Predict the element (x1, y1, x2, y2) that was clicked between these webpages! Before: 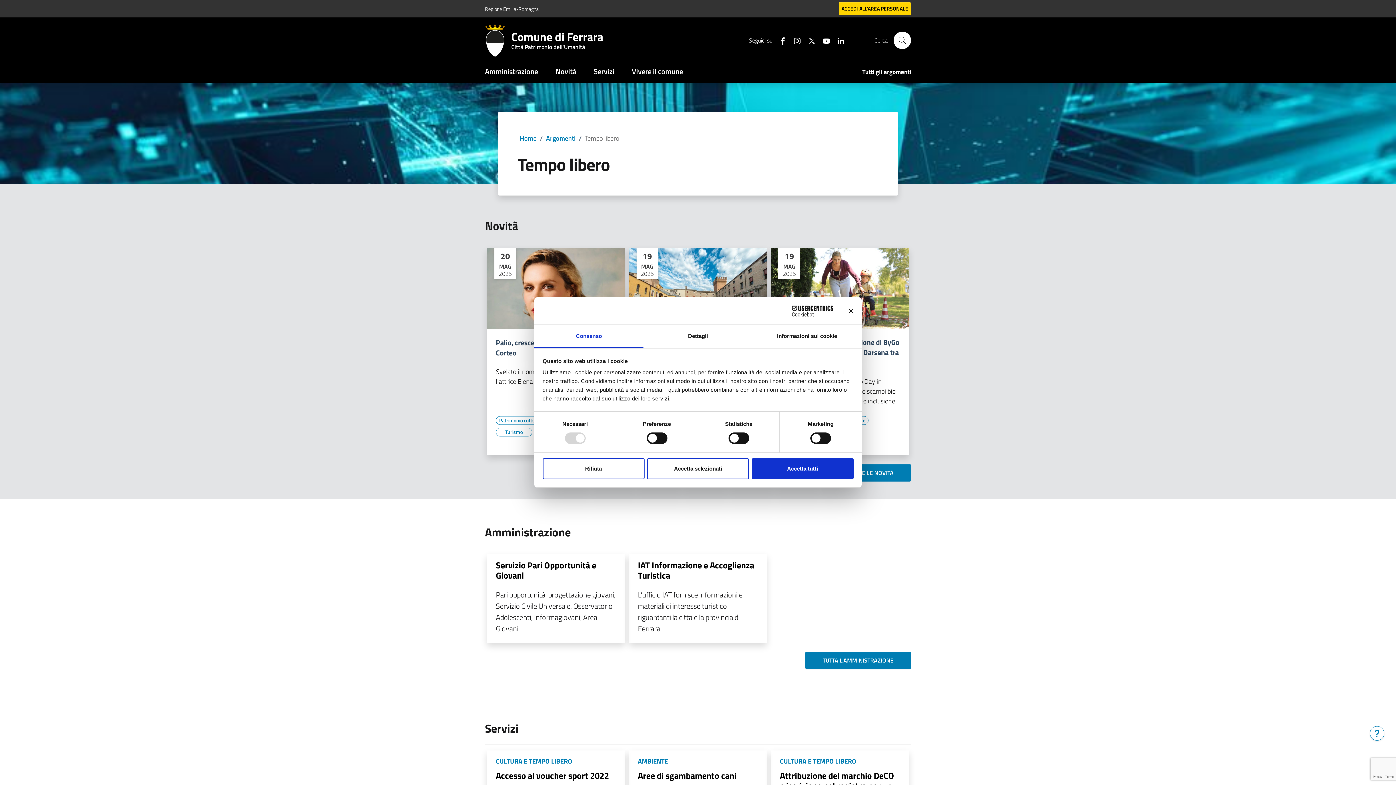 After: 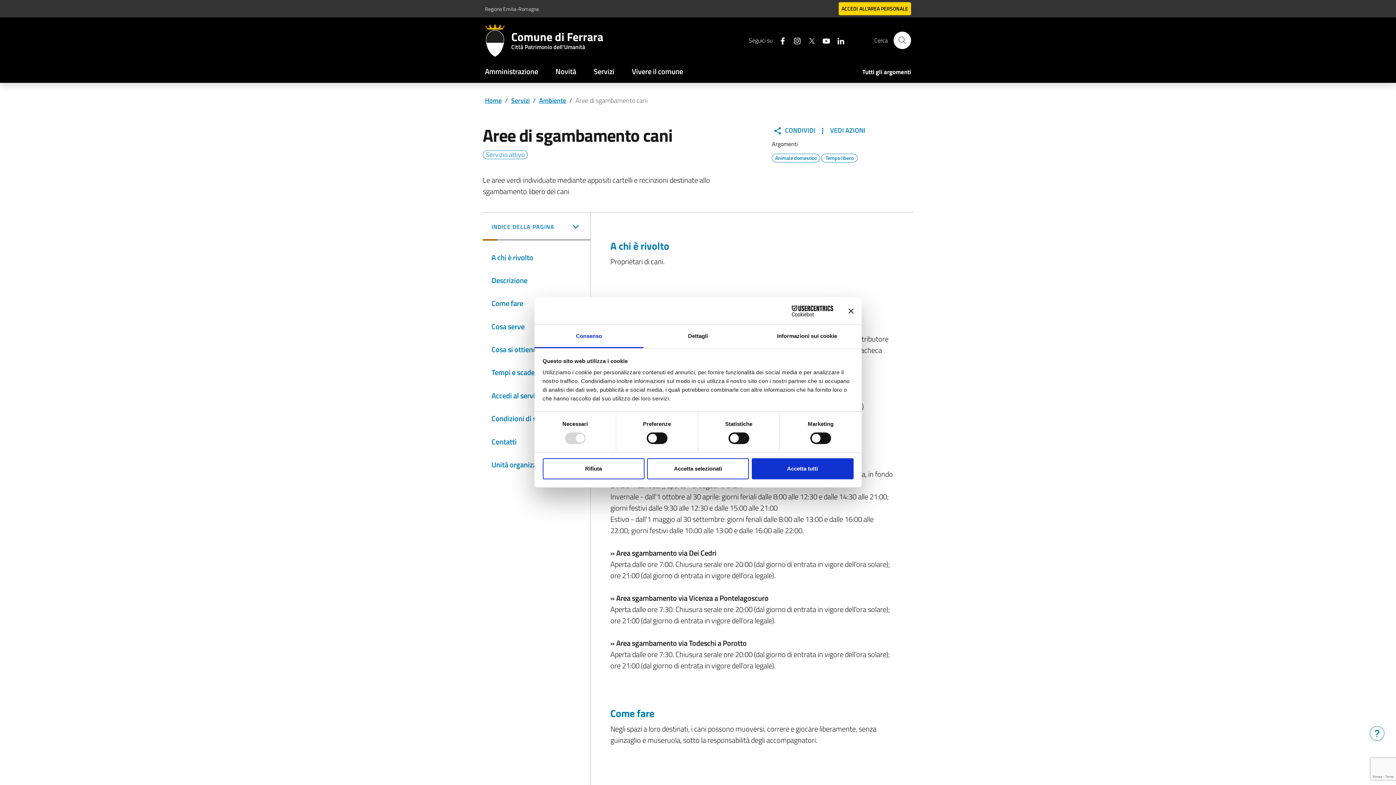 Action: bbox: (638, 769, 736, 782) label: Aree di sgambamento cani